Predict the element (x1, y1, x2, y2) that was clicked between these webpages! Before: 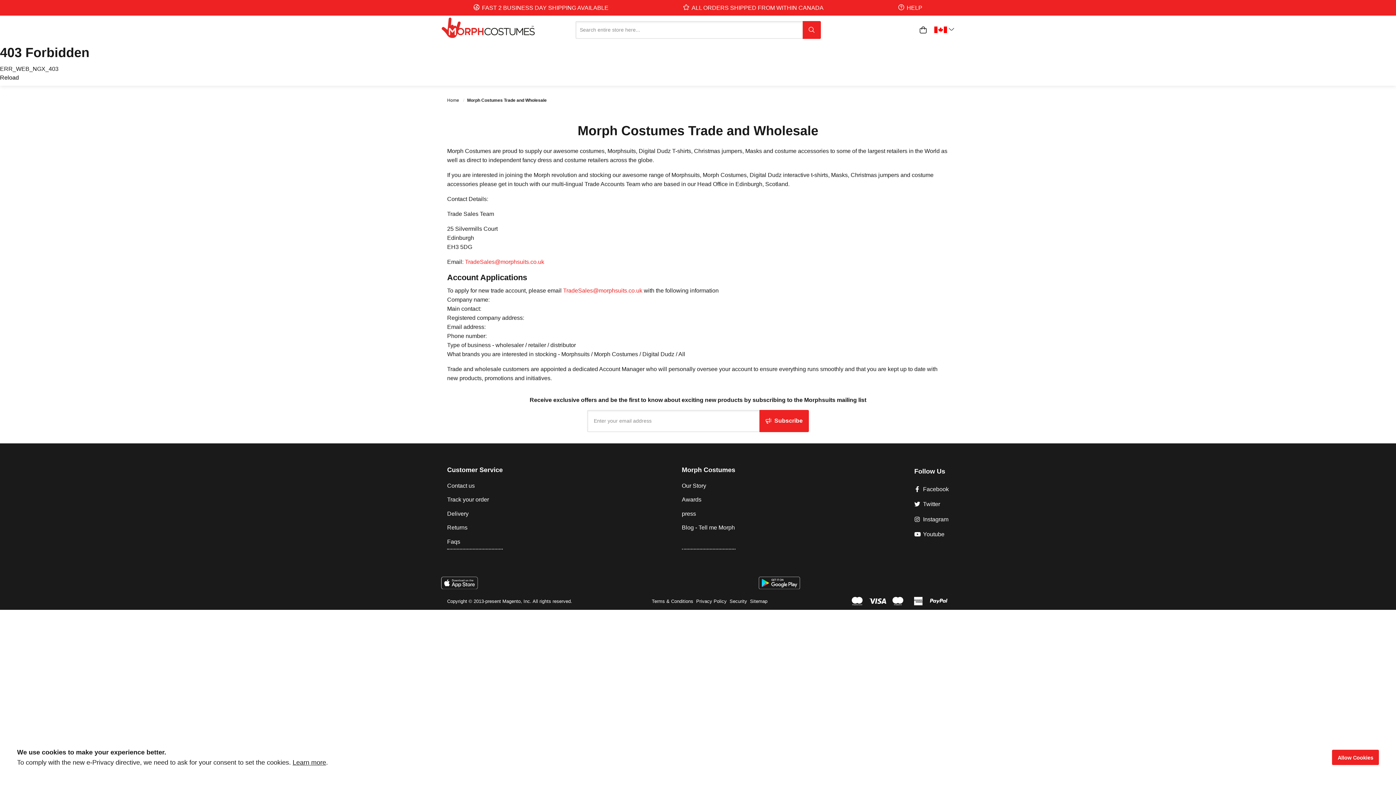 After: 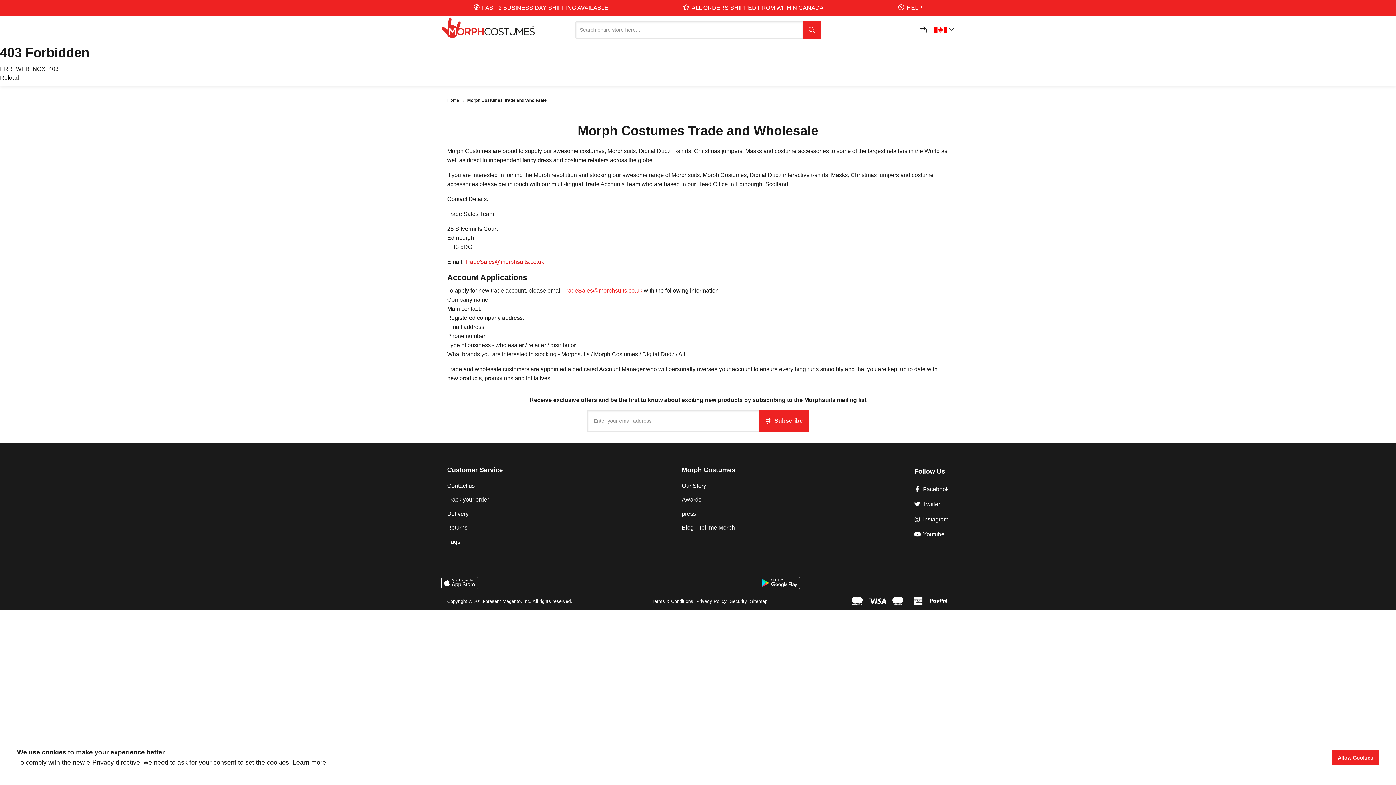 Action: label: TradeSales@morphsuits.co.uk bbox: (465, 258, 544, 265)